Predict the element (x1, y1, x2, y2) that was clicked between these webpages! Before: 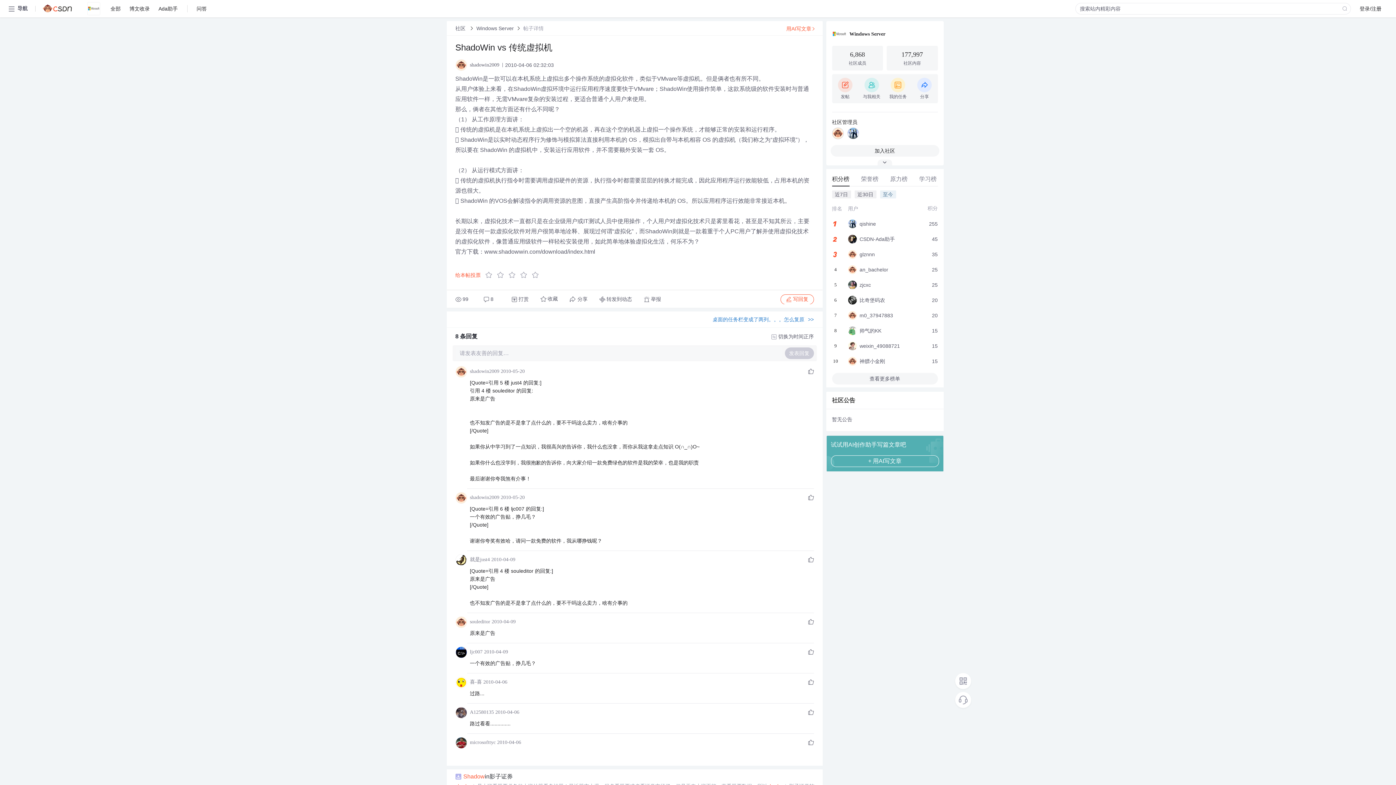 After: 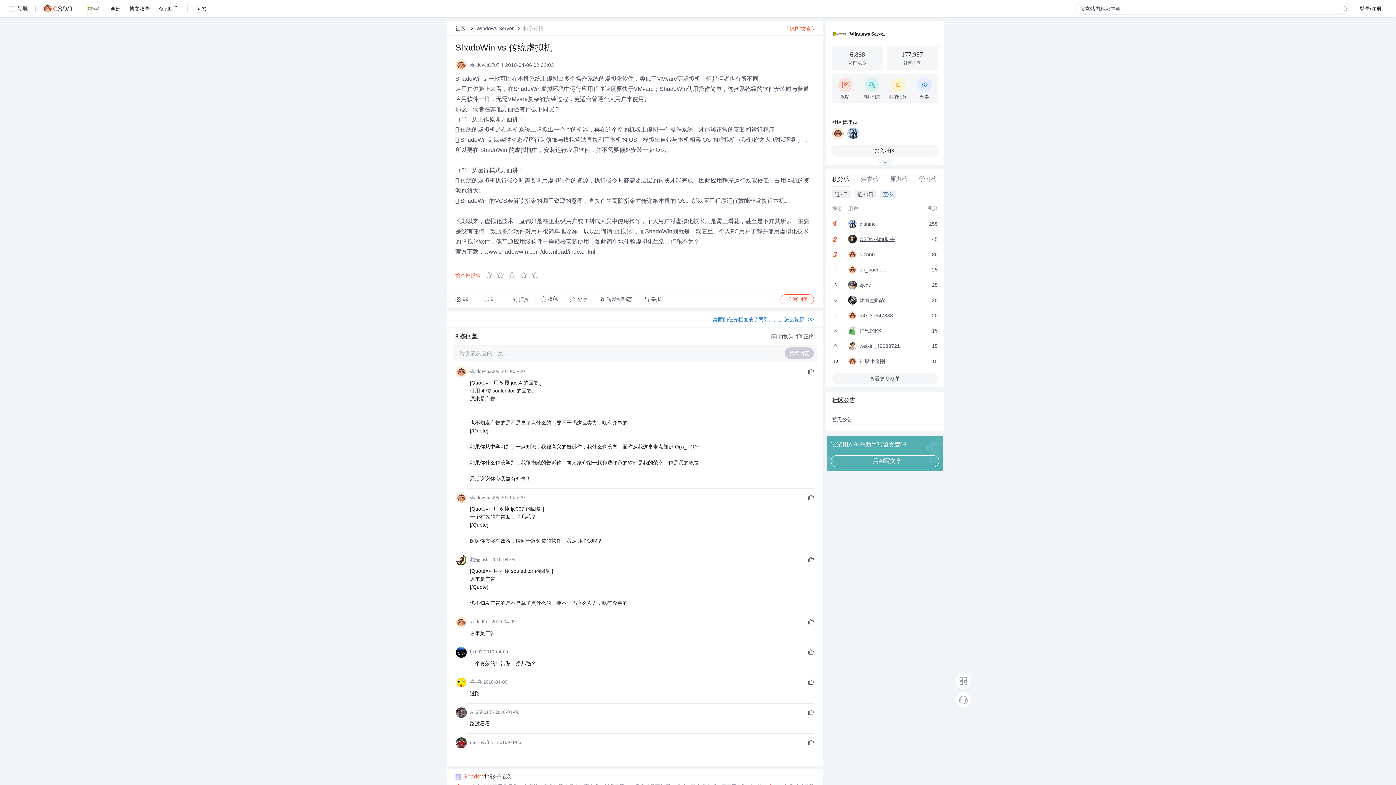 Action: bbox: (832, 233, 938, 245) label: CSDN-Ada助手
45